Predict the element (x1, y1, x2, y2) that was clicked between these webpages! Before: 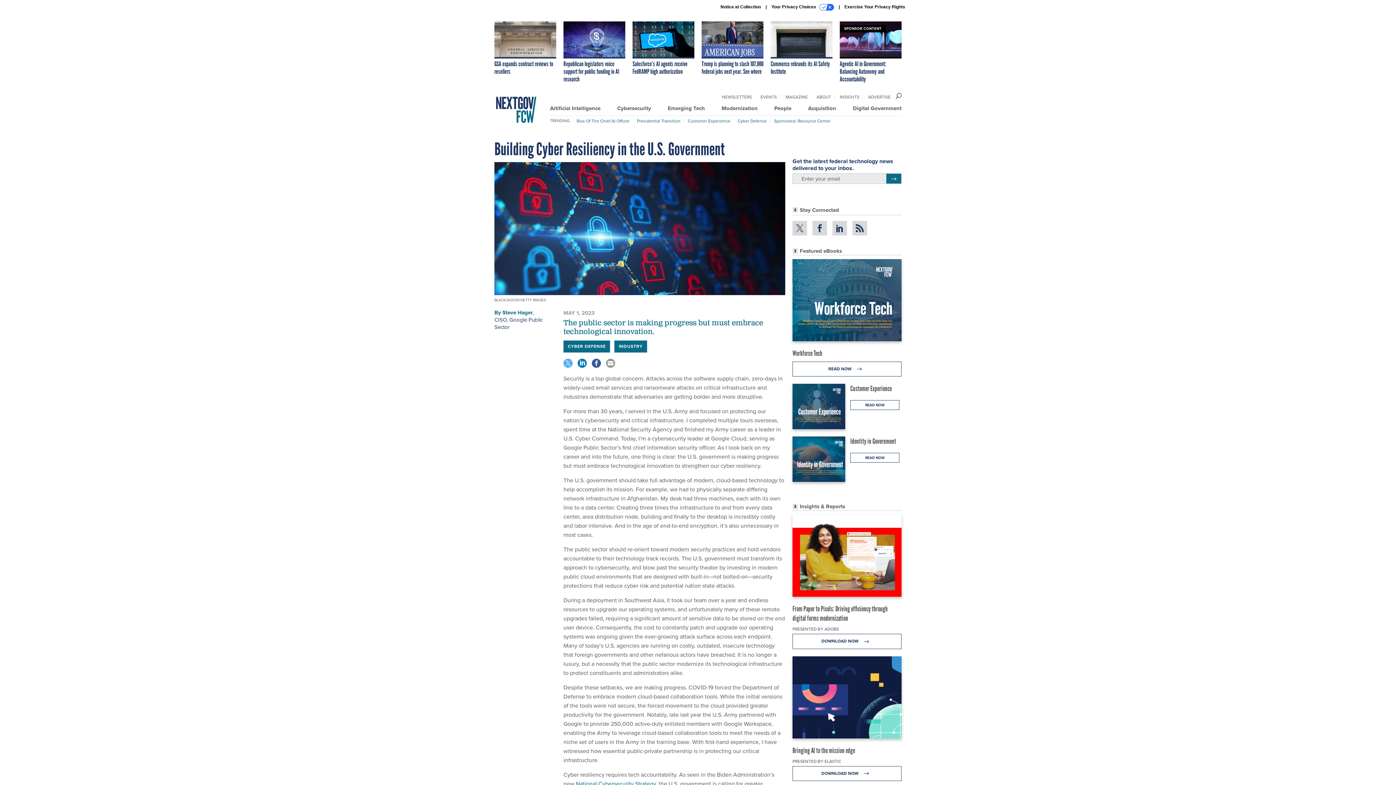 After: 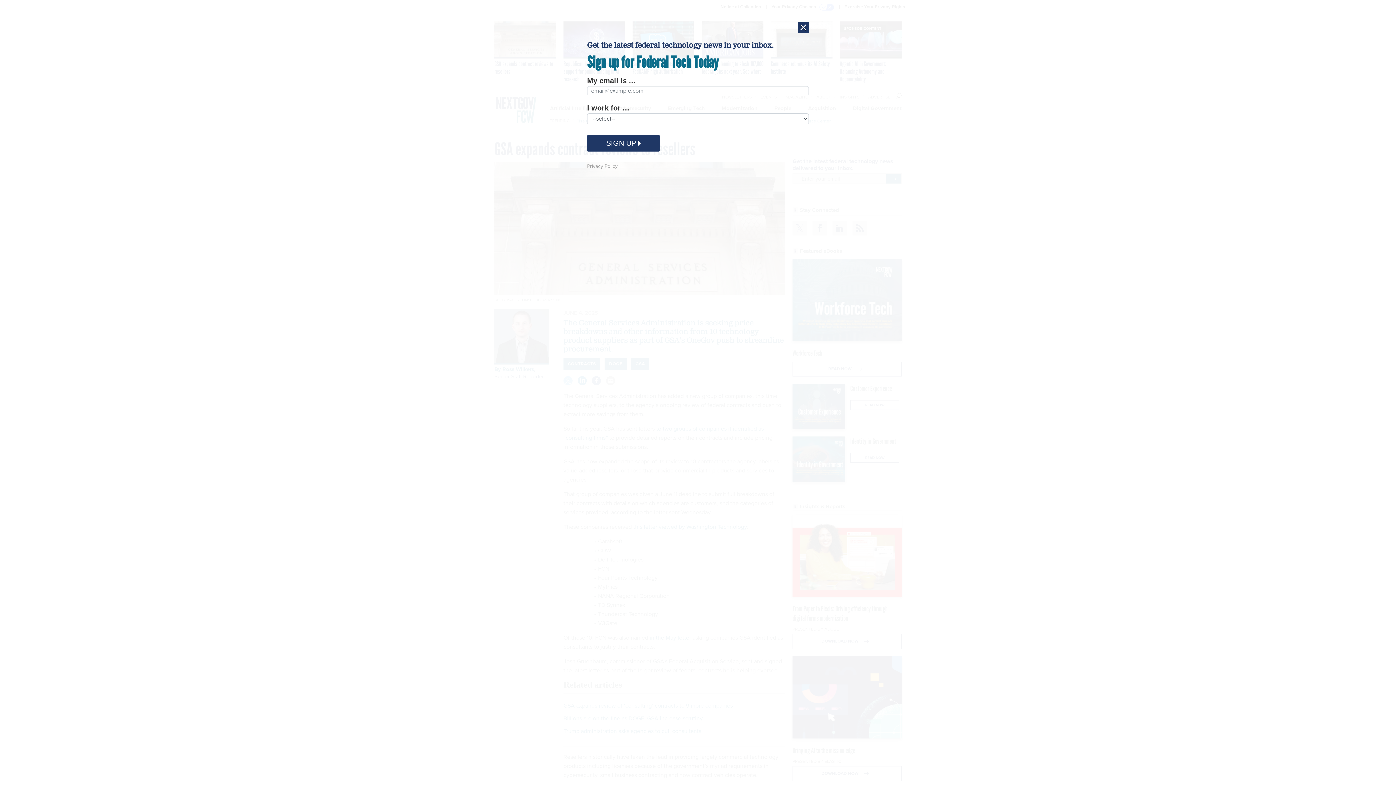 Action: label: GSA expands contract reviews to resellers bbox: (494, 21, 556, 75)